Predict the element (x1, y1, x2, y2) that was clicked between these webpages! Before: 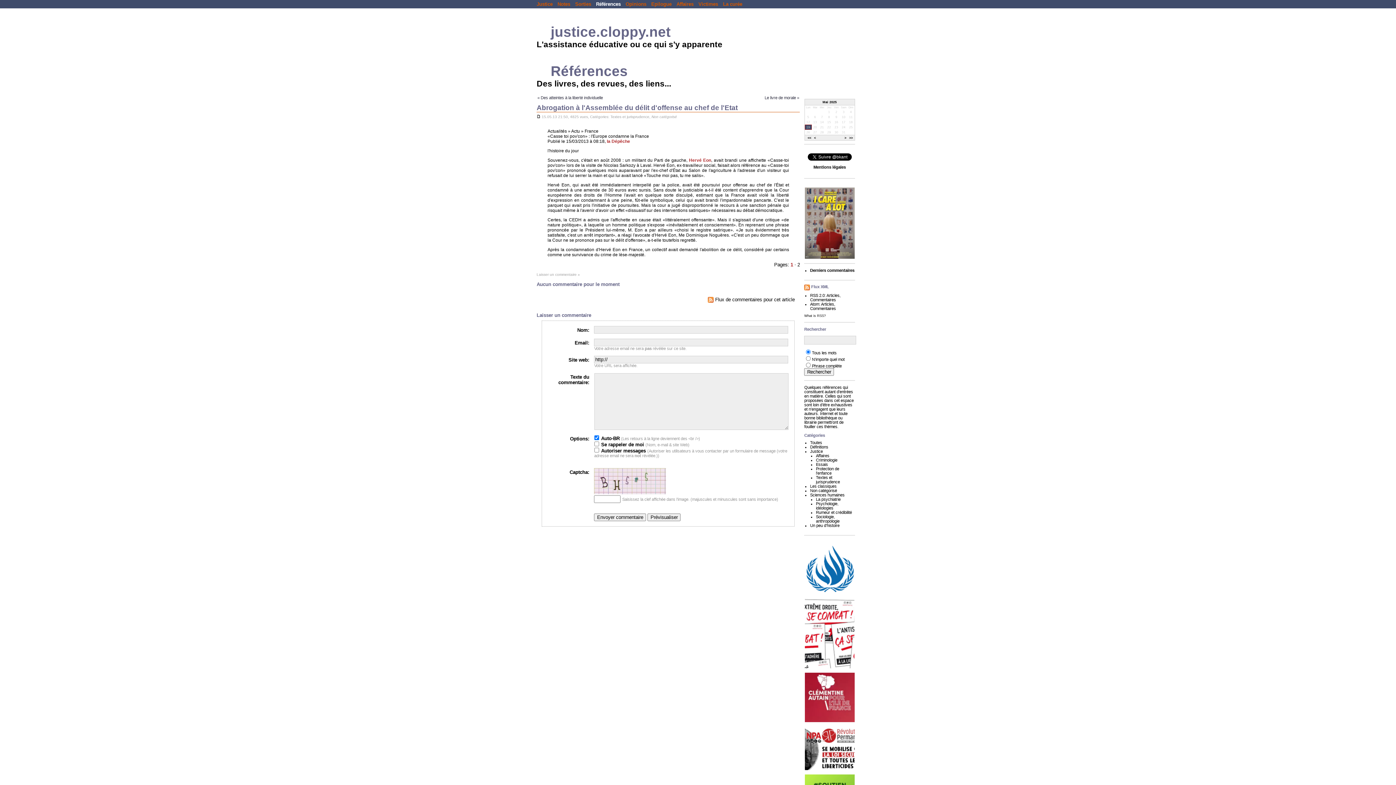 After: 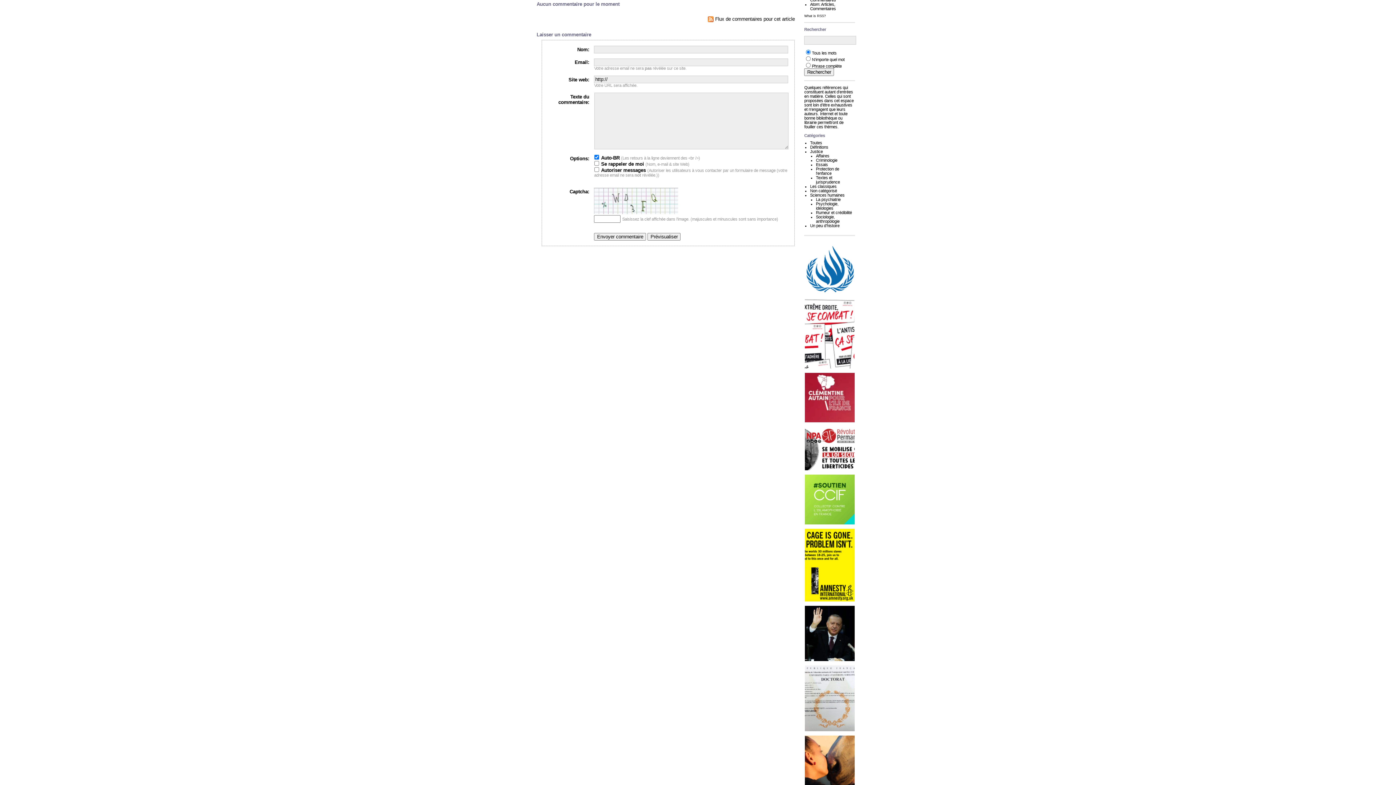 Action: bbox: (536, 272, 580, 276) label: Laisser un commentaire »